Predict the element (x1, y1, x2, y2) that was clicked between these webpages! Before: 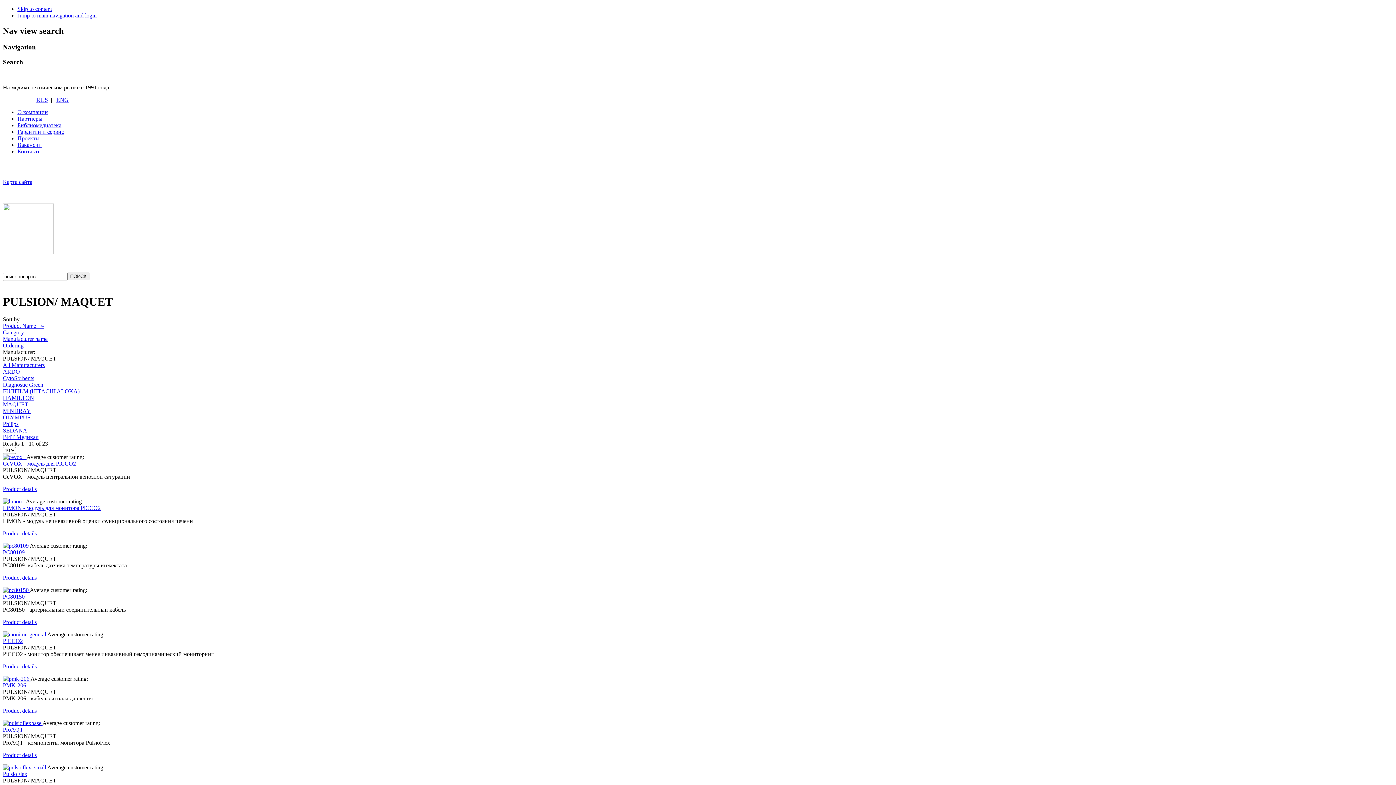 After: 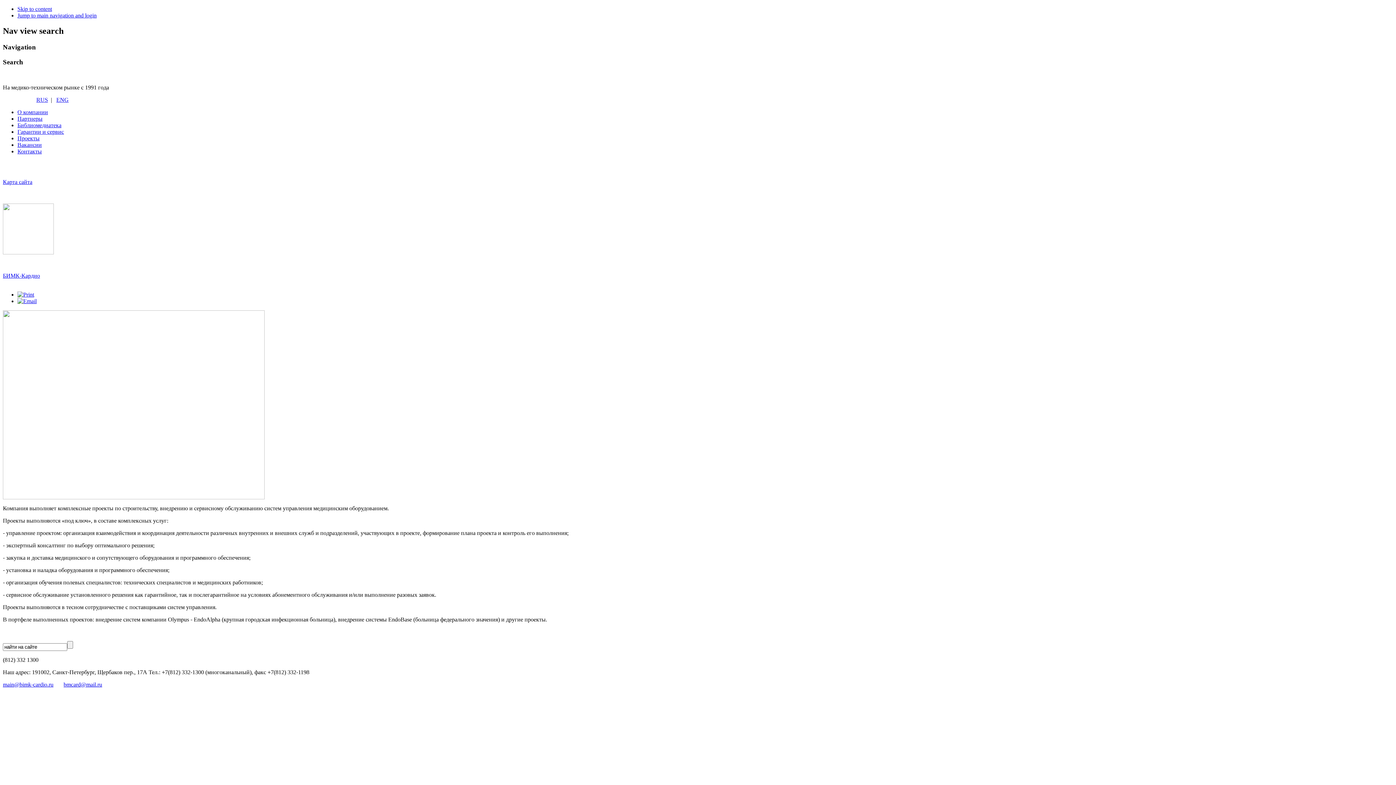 Action: bbox: (17, 135, 39, 141) label: Проекты